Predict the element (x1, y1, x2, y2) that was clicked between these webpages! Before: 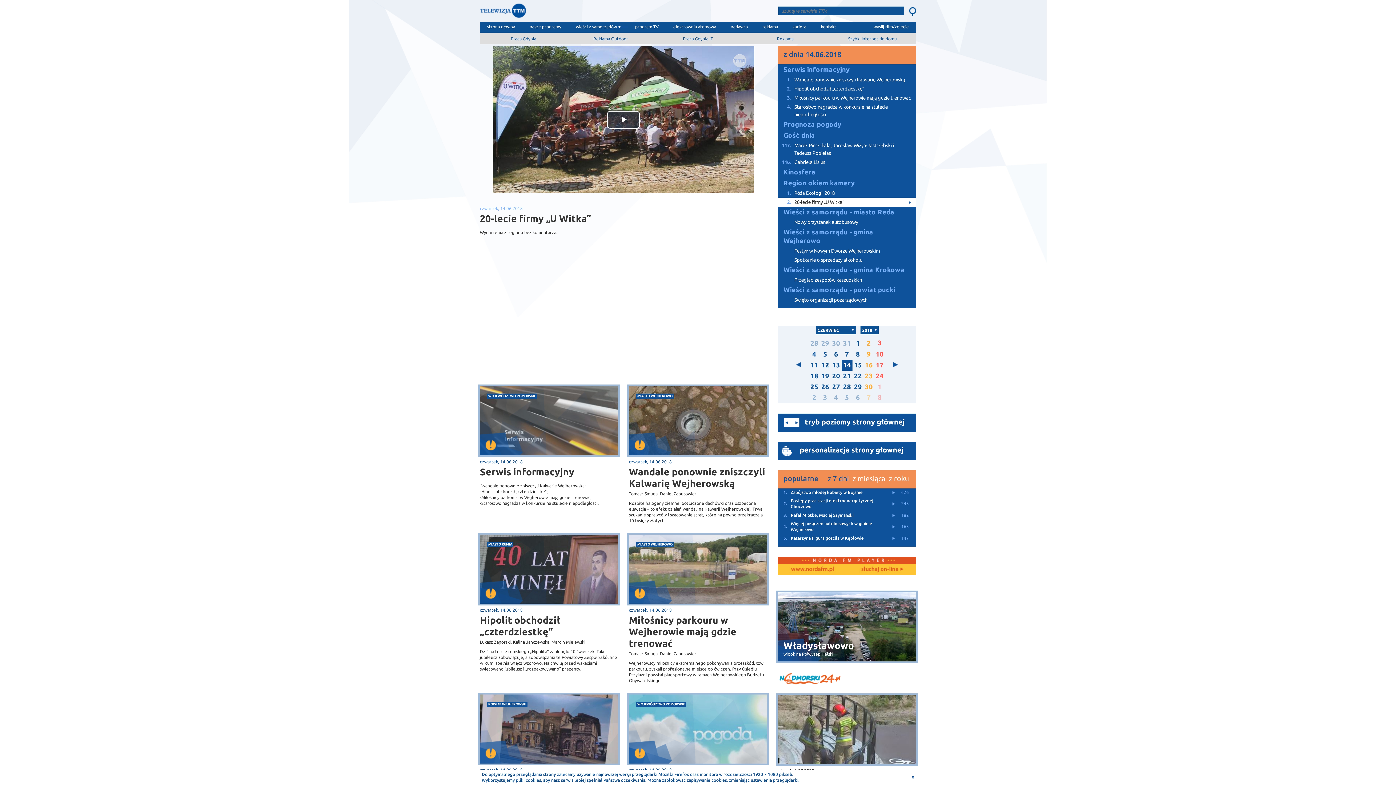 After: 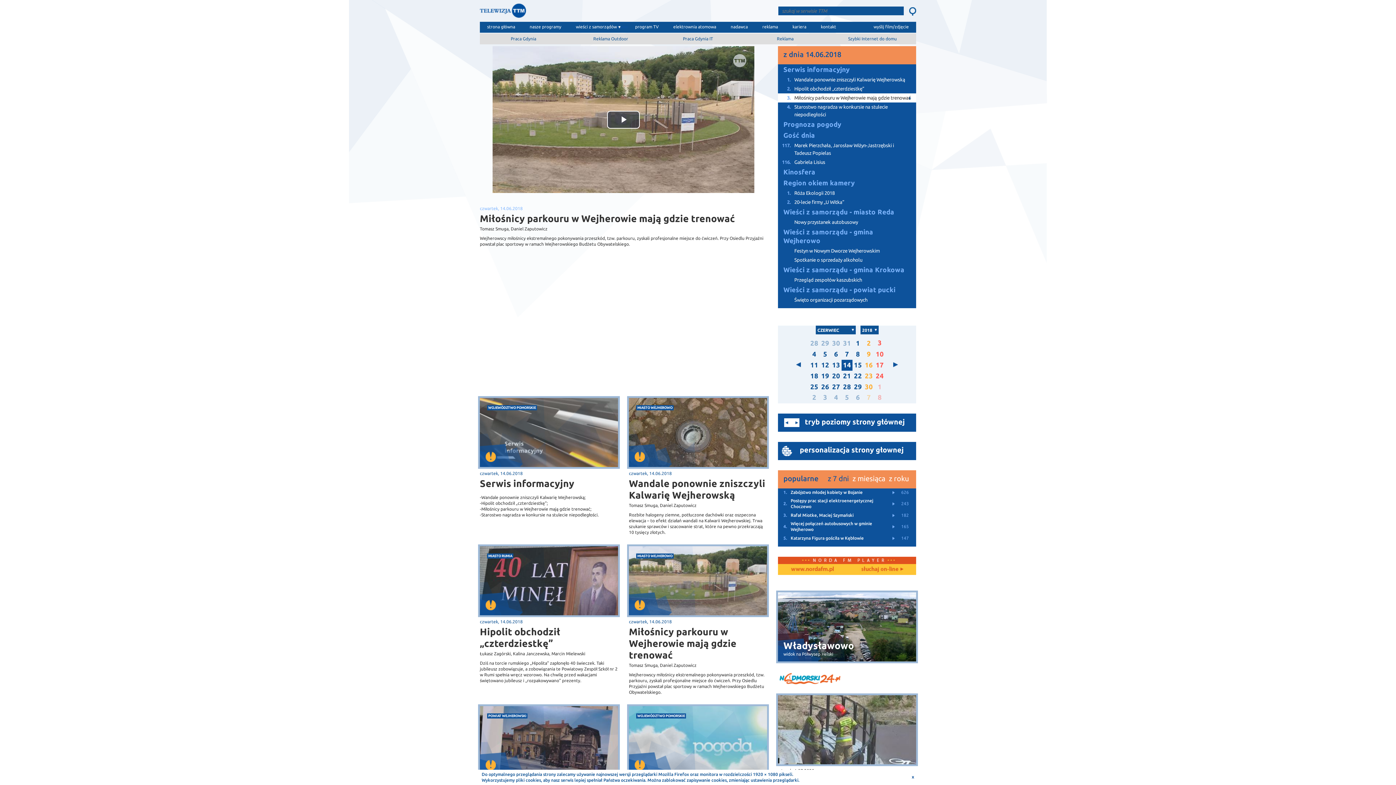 Action: bbox: (627, 614, 767, 649) label: Miłośnicy parkouru w Wejherowie mają gdzie trenować